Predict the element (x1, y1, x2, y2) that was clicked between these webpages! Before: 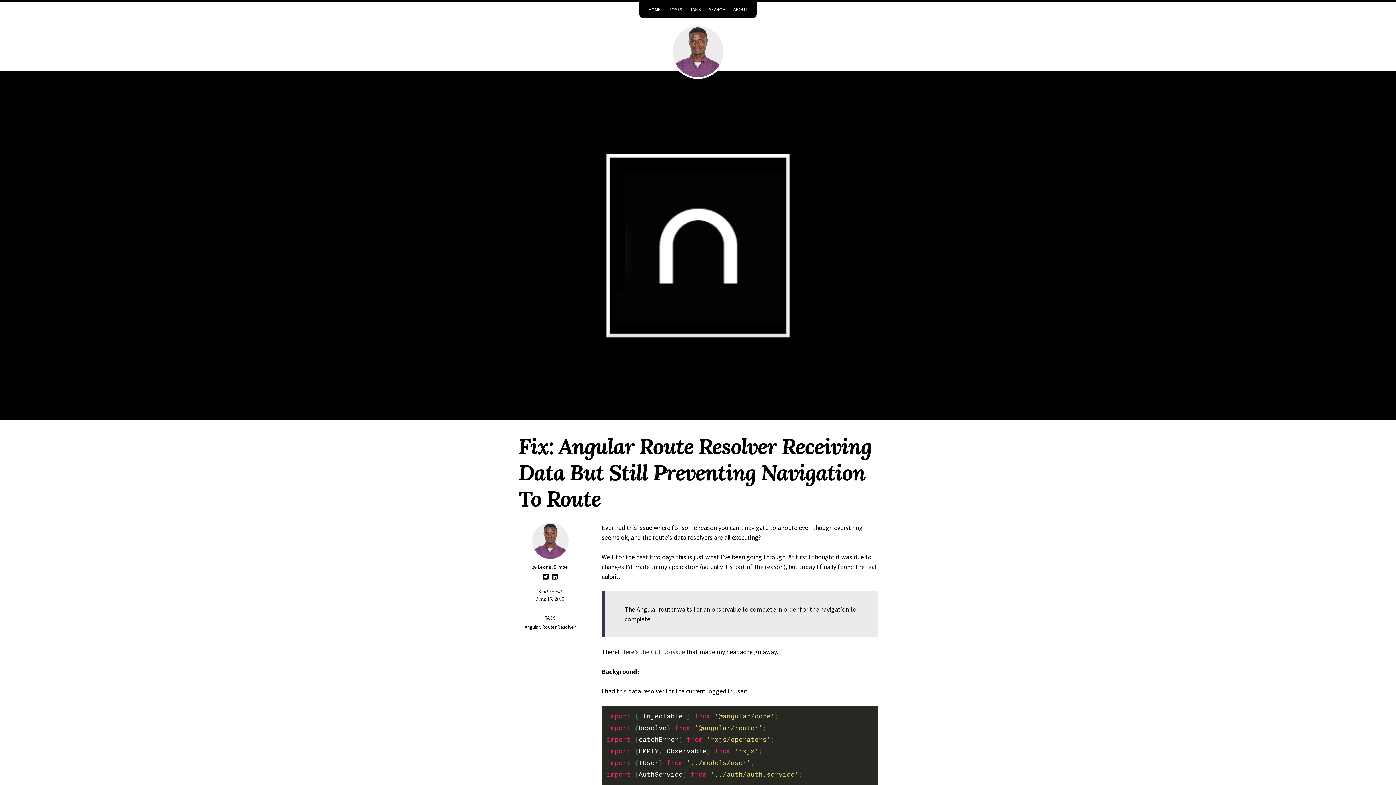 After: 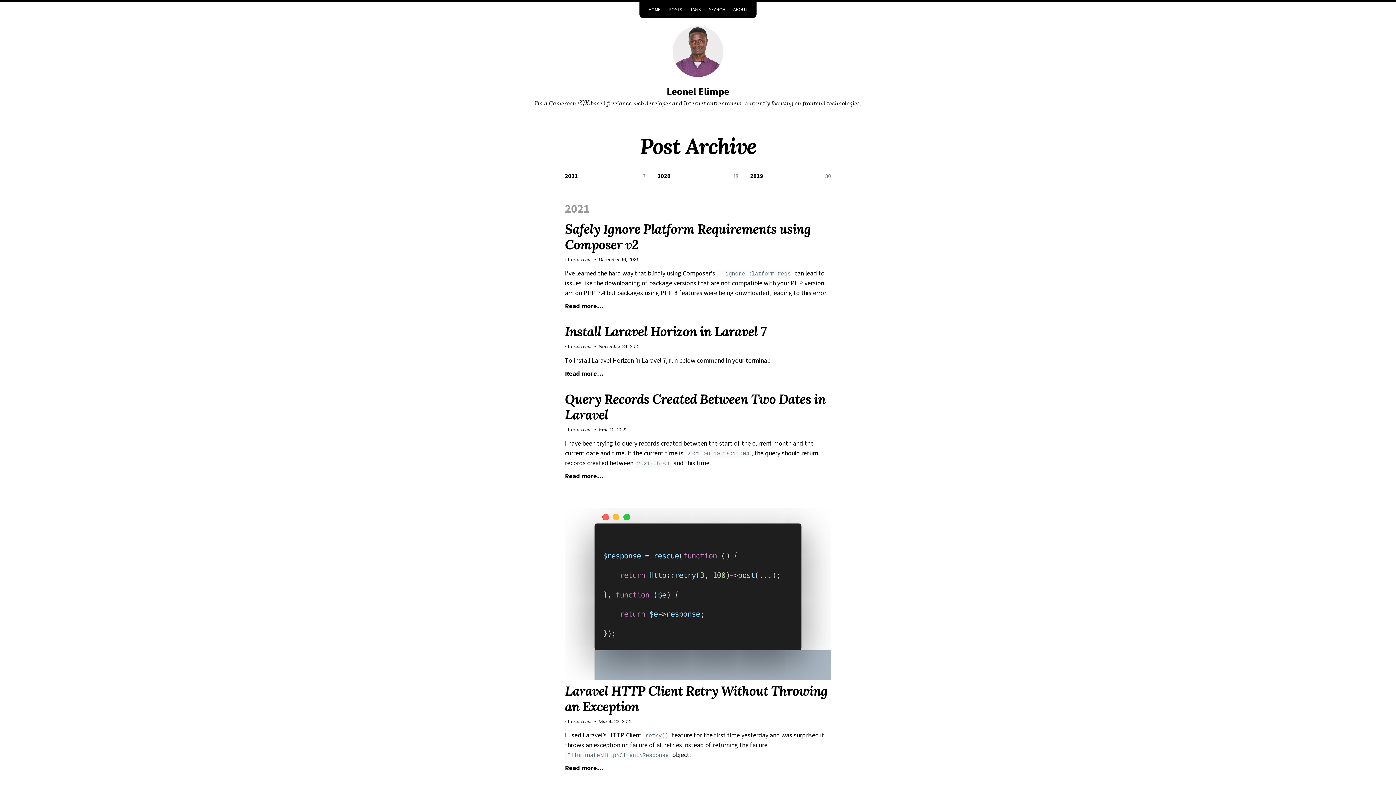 Action: bbox: (664, 3, 686, 16) label: POSTS